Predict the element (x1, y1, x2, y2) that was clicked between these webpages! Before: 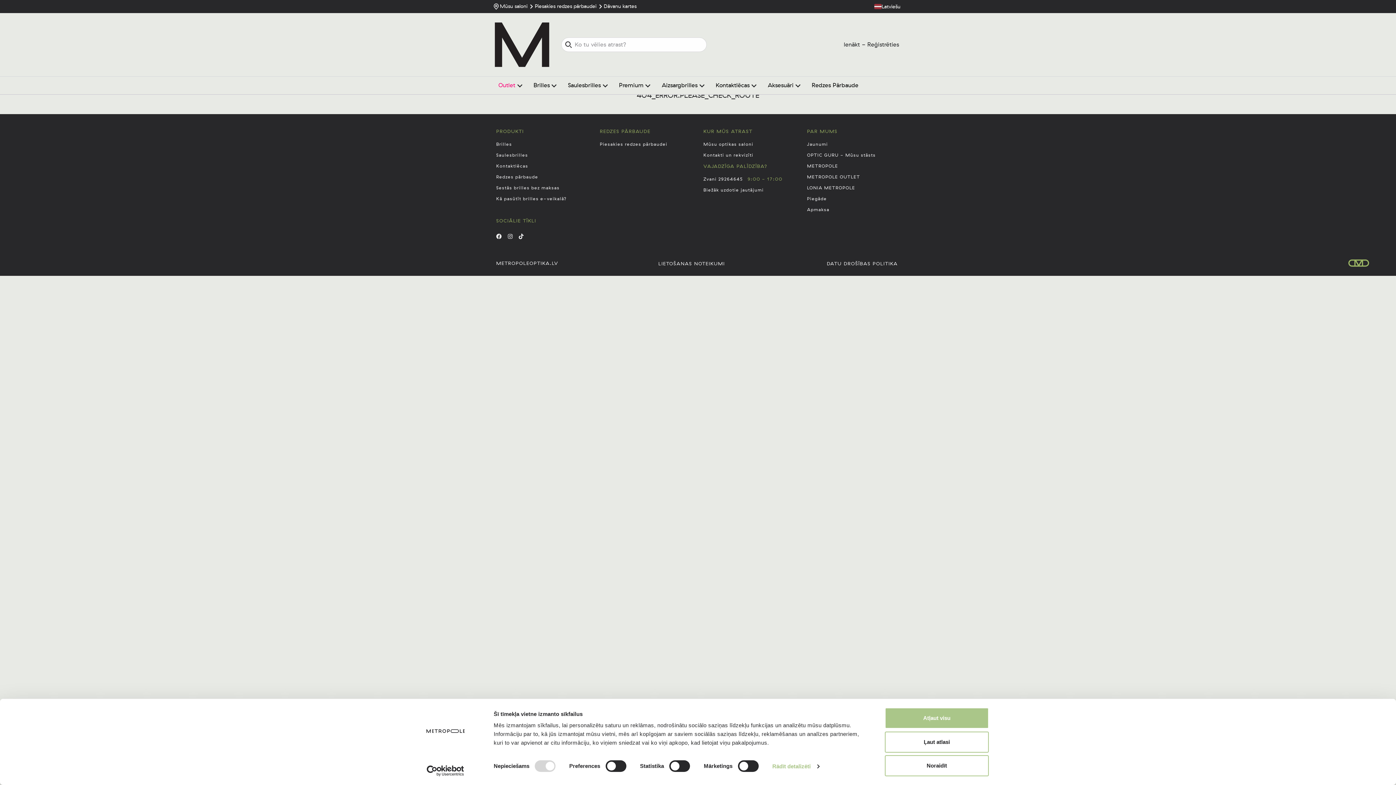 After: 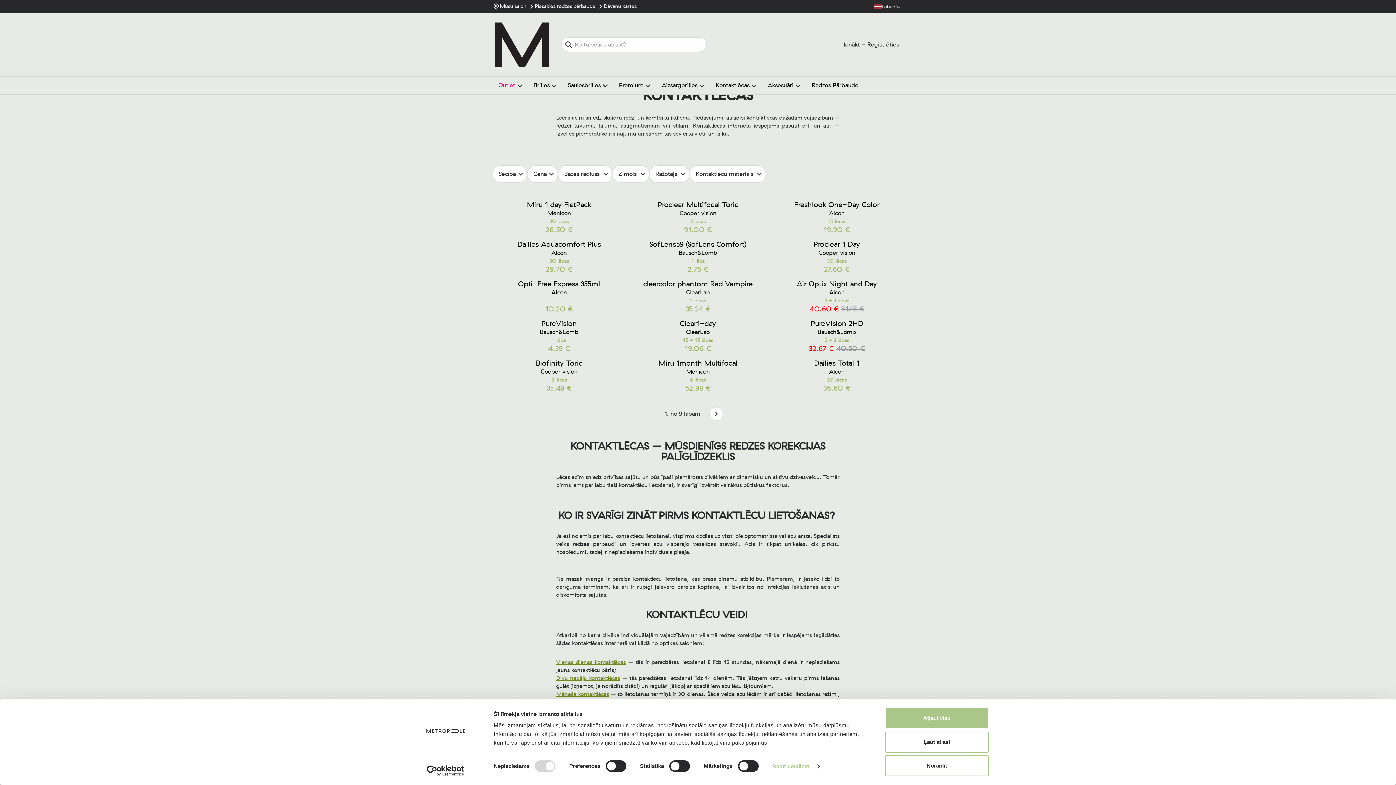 Action: label: Kontaktlēcas bbox: (496, 163, 589, 169)